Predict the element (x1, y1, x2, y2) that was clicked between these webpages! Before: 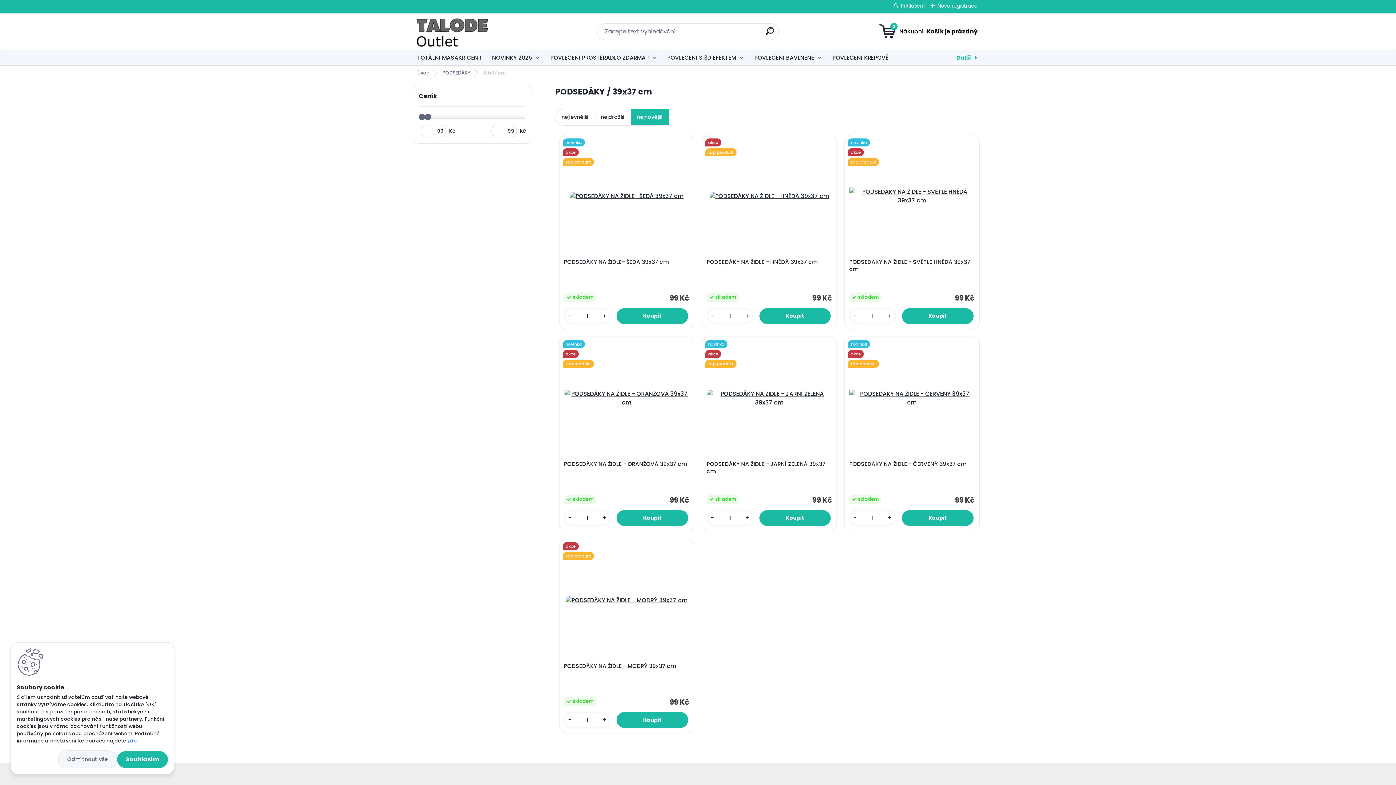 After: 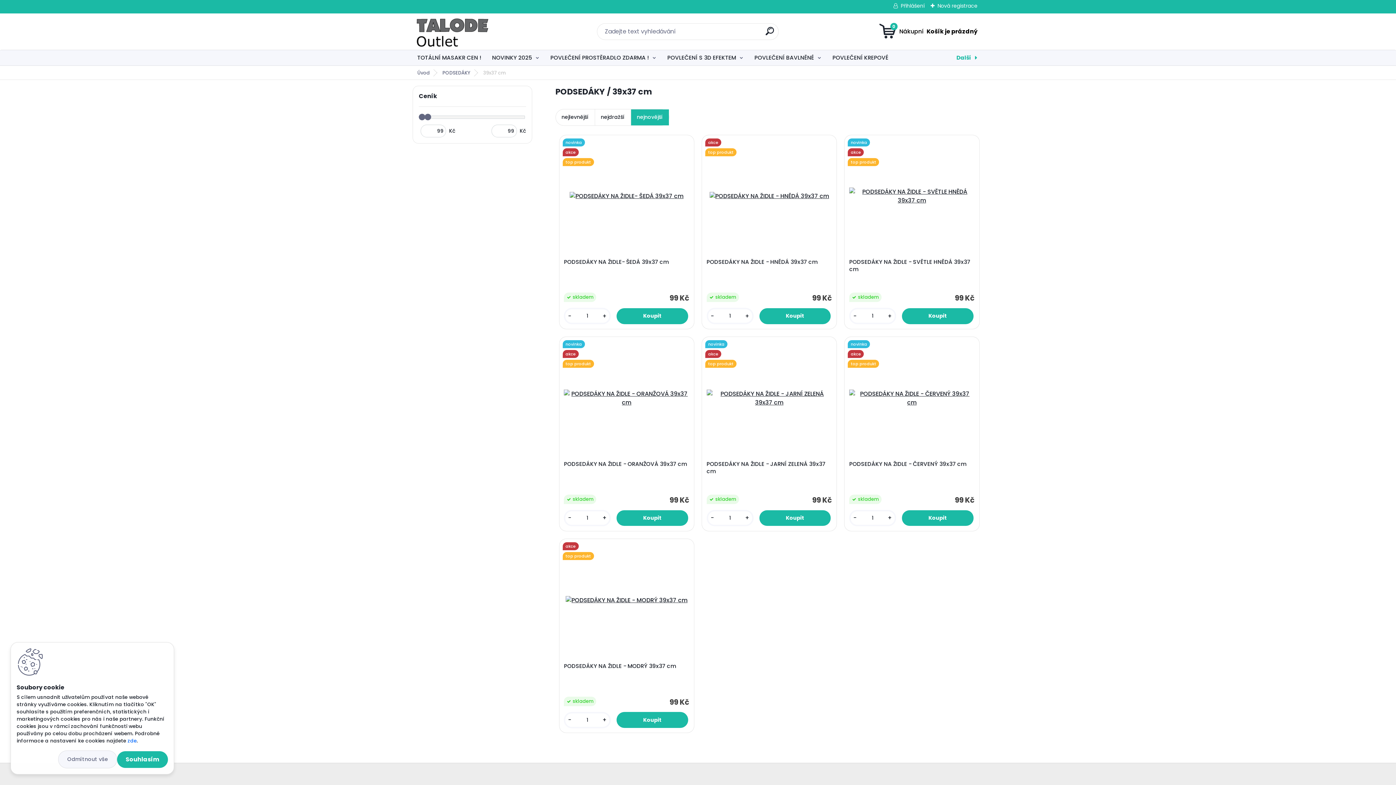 Action: bbox: (631, 109, 668, 125) label: nejnovější